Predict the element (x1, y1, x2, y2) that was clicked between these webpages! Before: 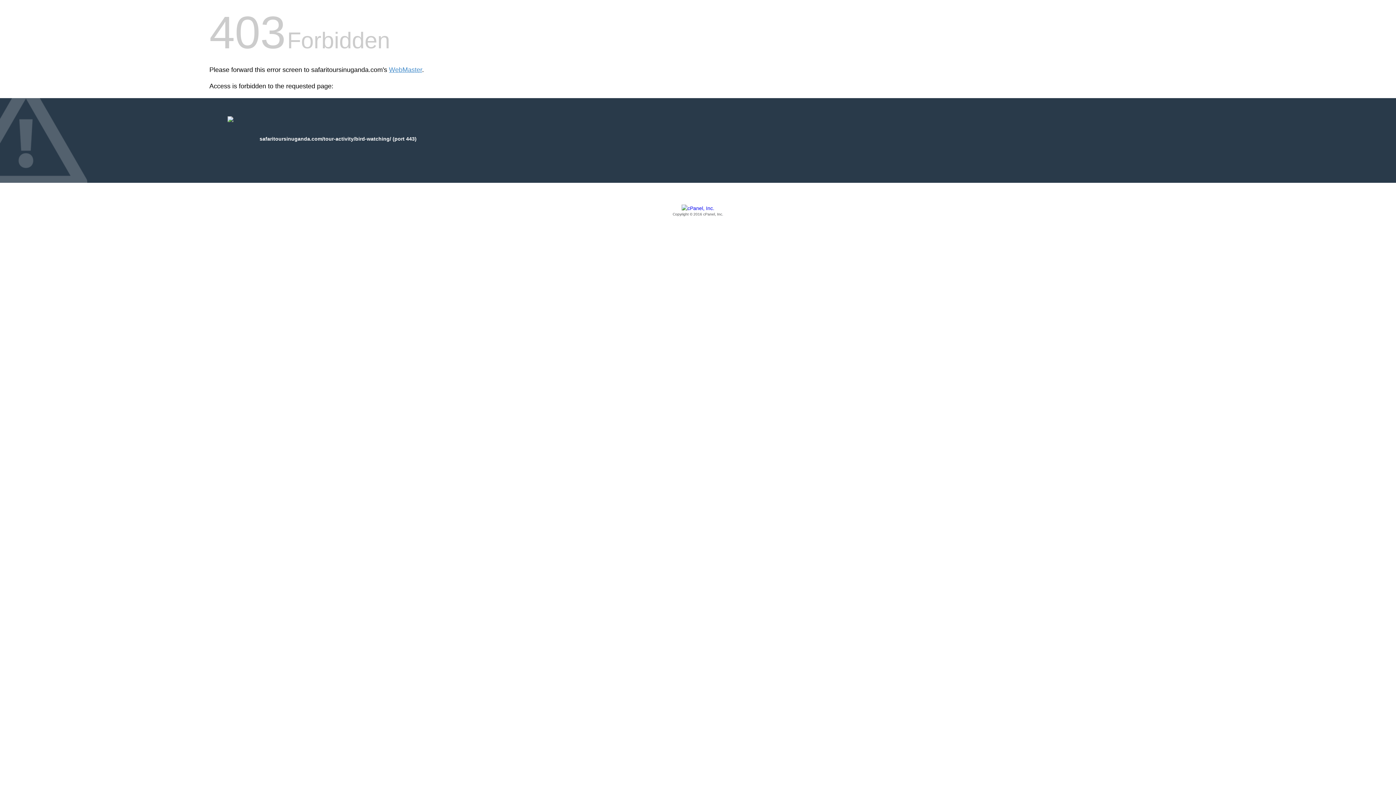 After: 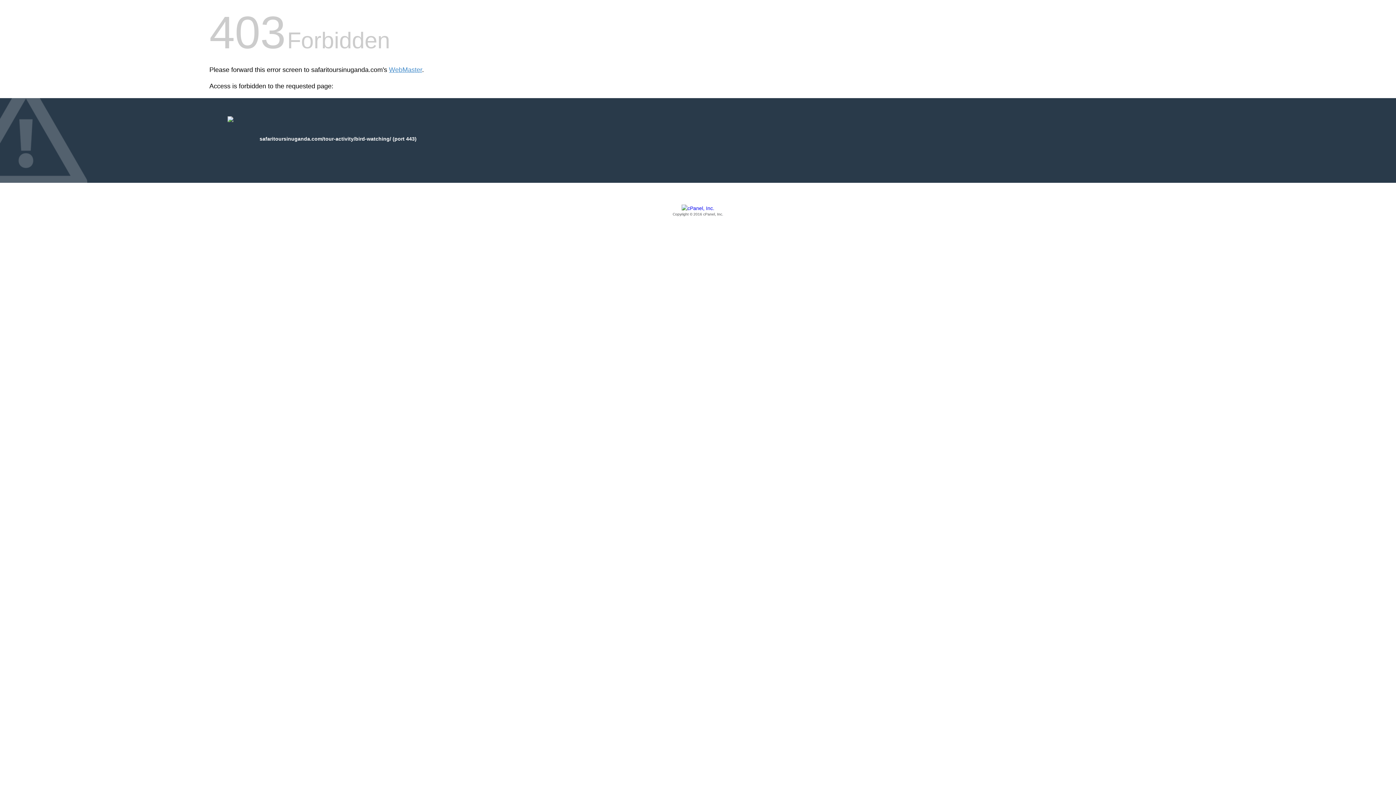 Action: bbox: (209, 205, 1186, 217) label: Copyright © 2016 cPanel, Inc.